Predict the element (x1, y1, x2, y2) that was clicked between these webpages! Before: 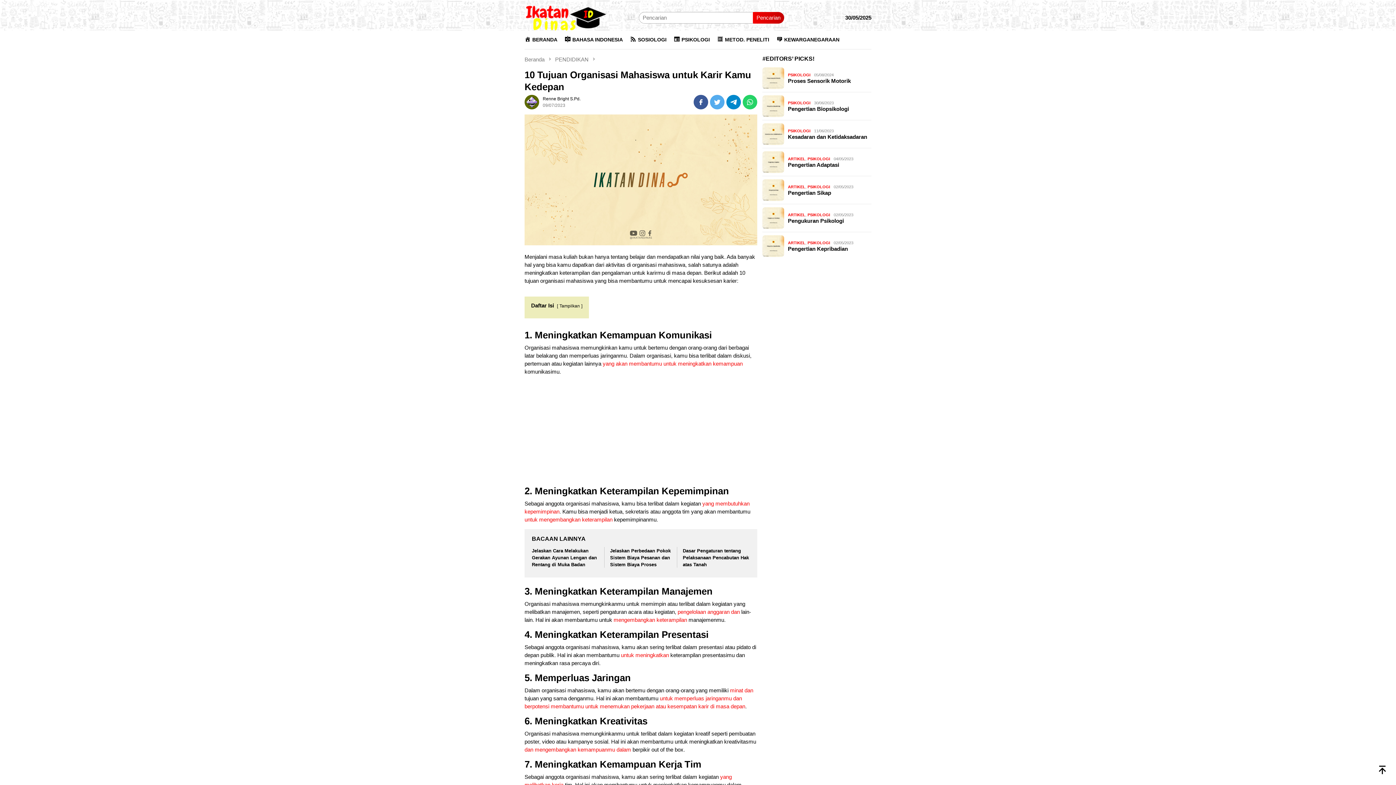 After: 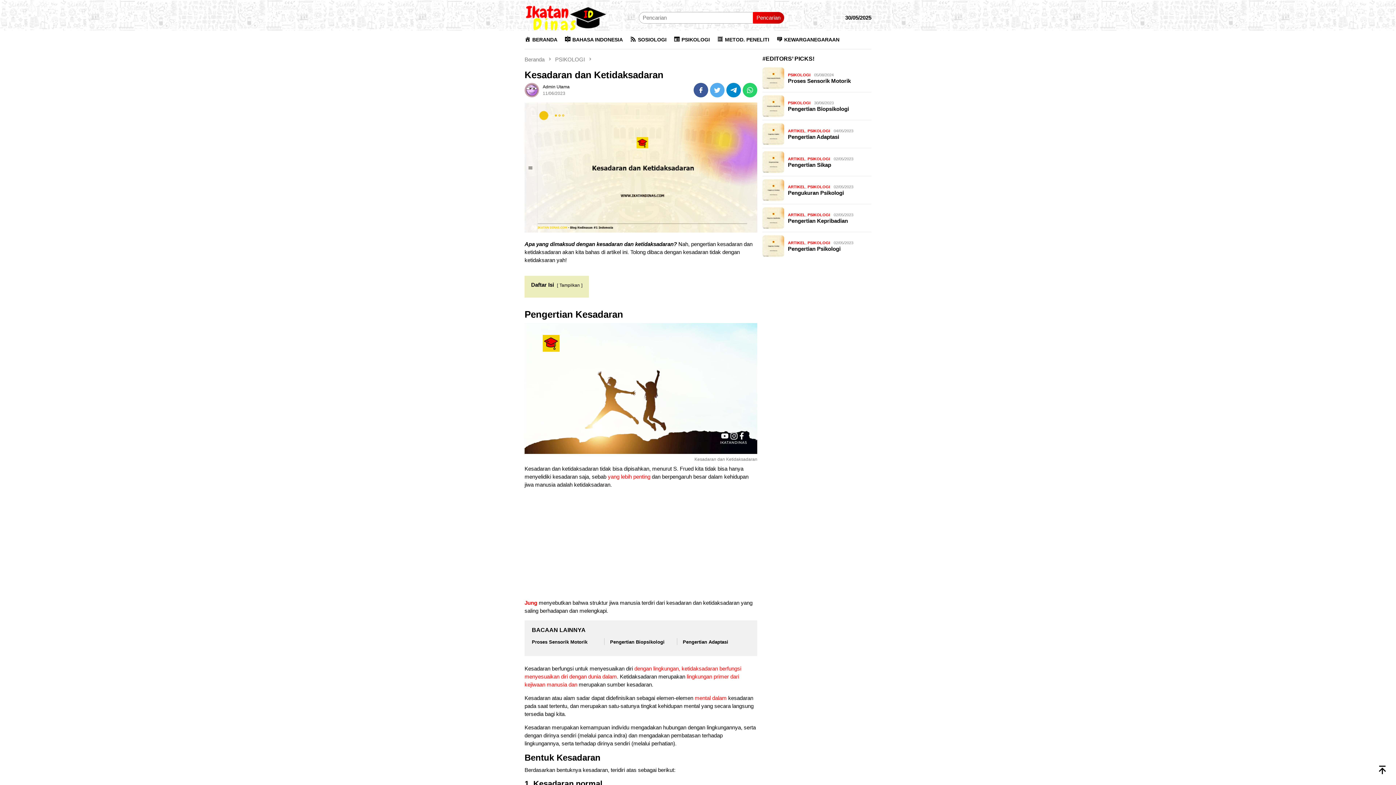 Action: label: Kesadaran dan Ketidaksadaran bbox: (788, 133, 871, 140)